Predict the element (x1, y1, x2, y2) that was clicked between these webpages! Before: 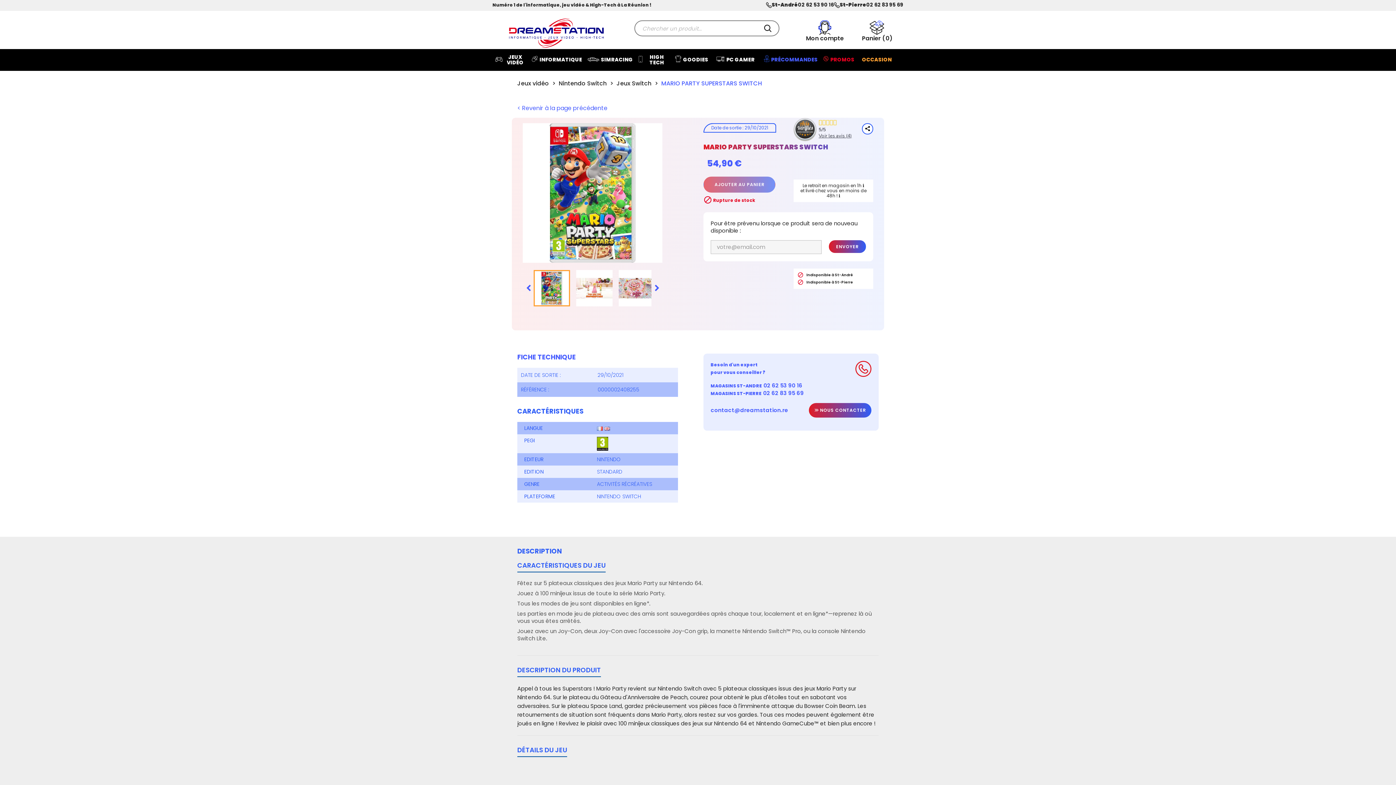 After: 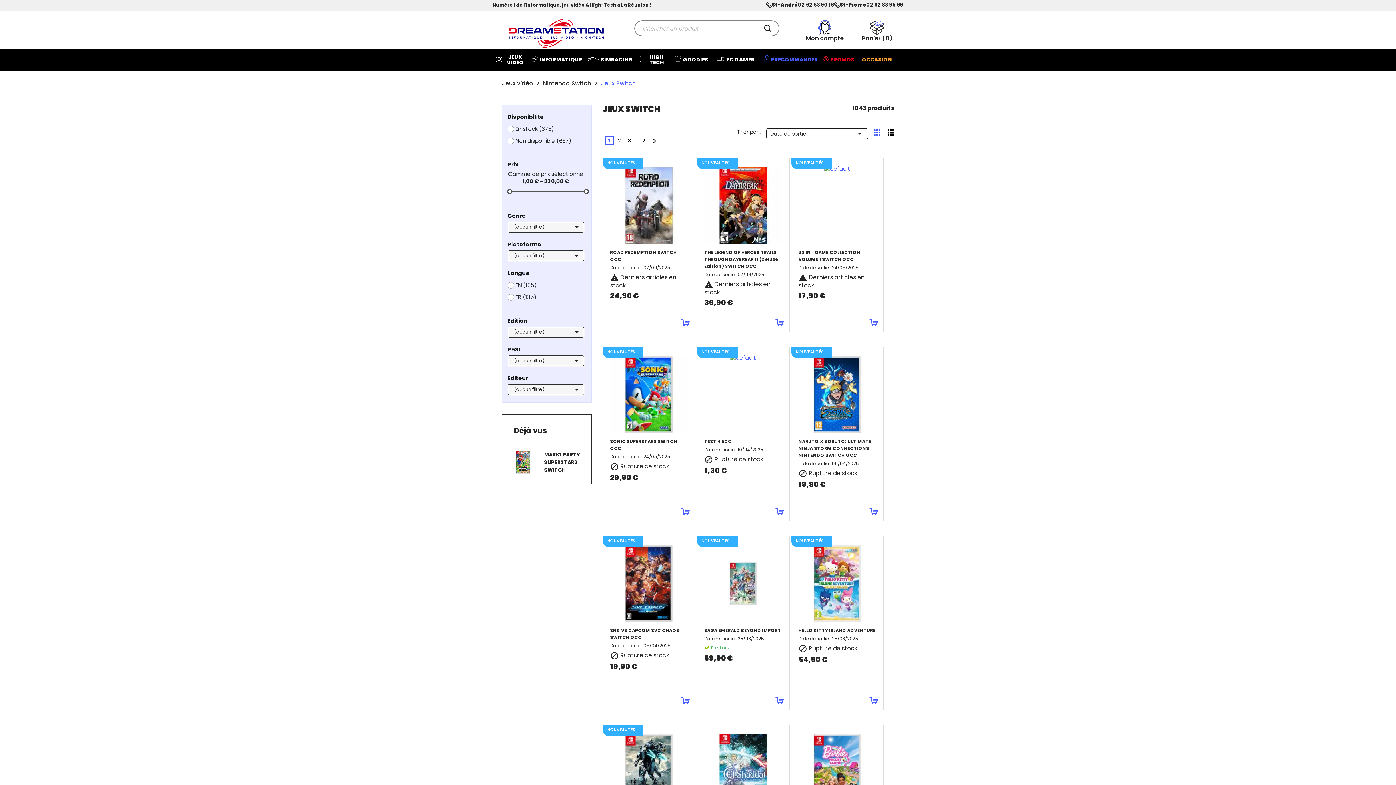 Action: bbox: (616, 79, 653, 87) label: Jeux Switch 